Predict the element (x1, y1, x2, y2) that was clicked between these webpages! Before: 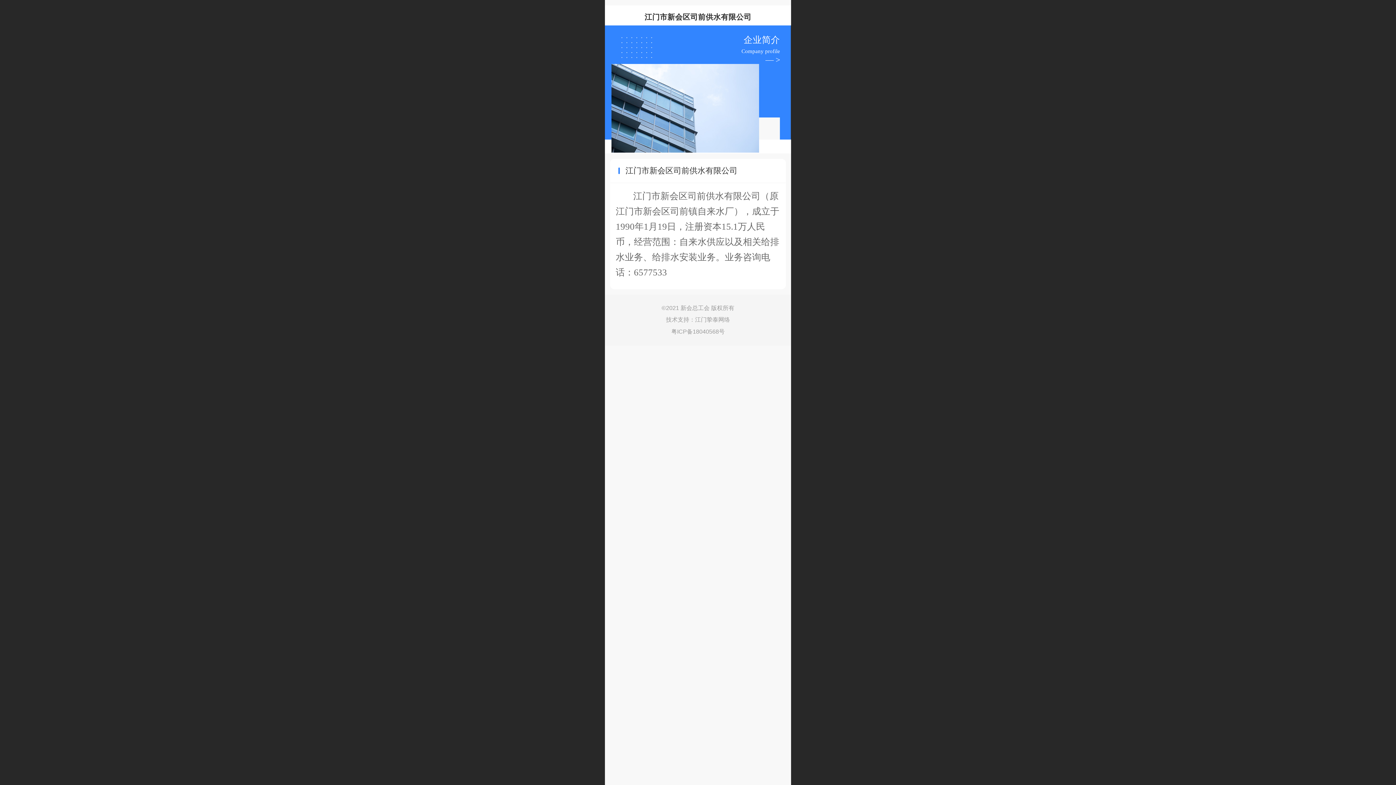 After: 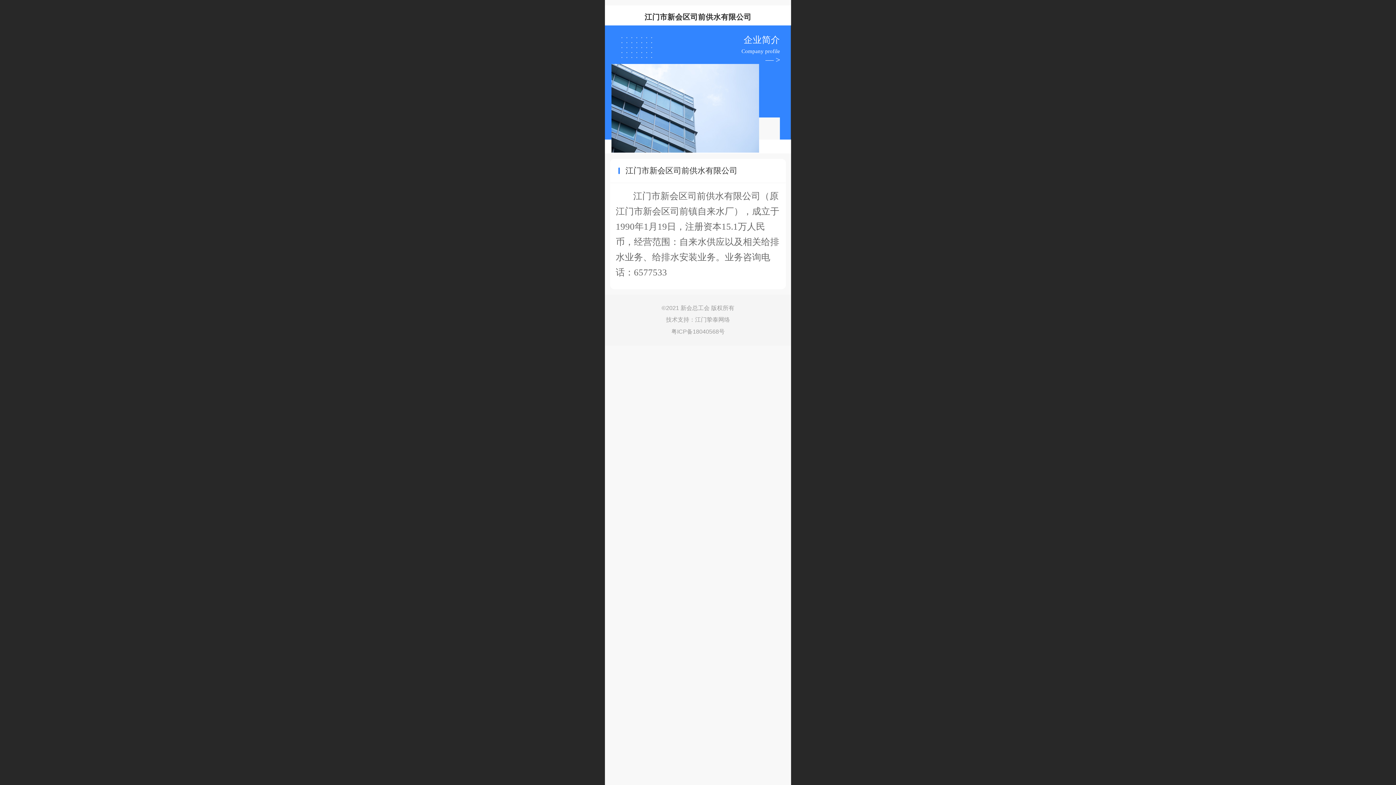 Action: label: 江门挚泰网络 bbox: (695, 316, 730, 324)